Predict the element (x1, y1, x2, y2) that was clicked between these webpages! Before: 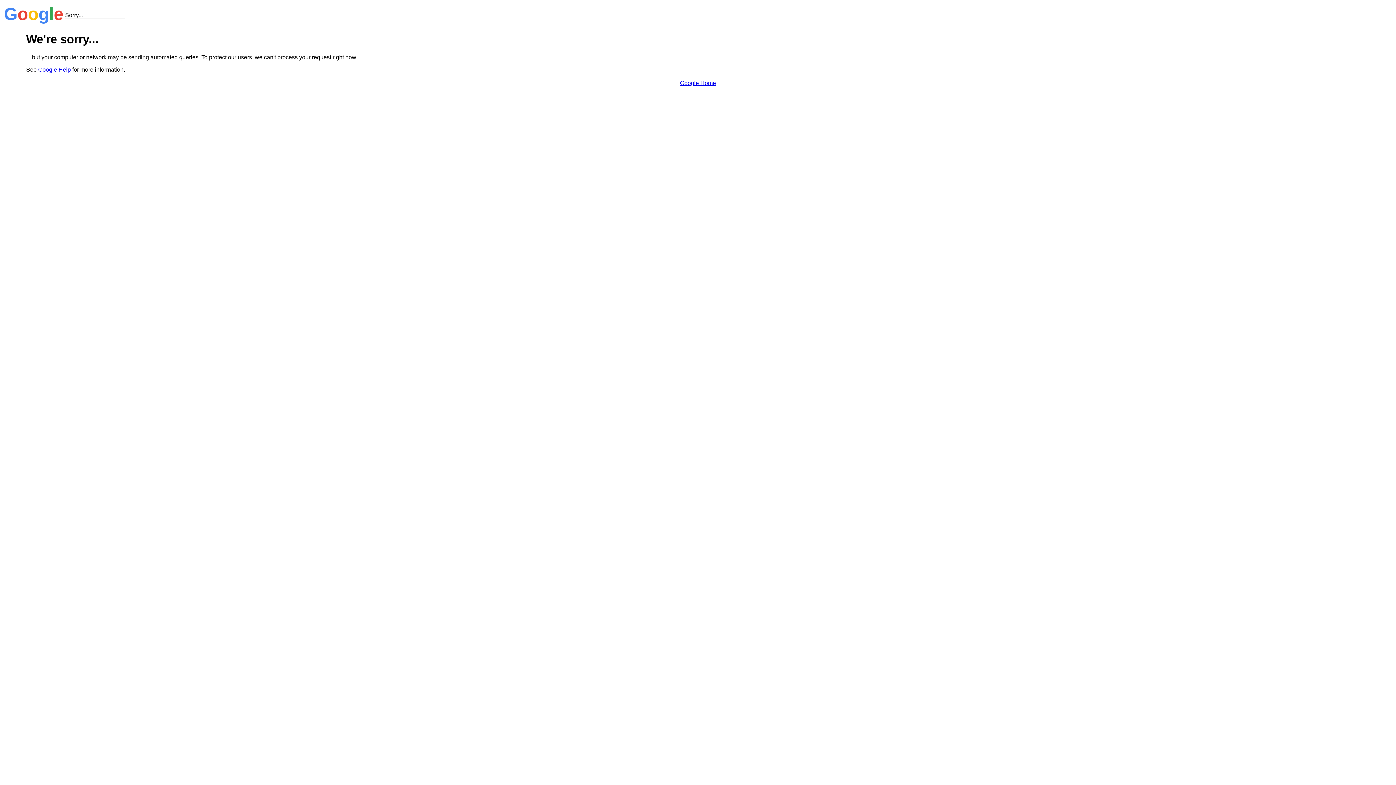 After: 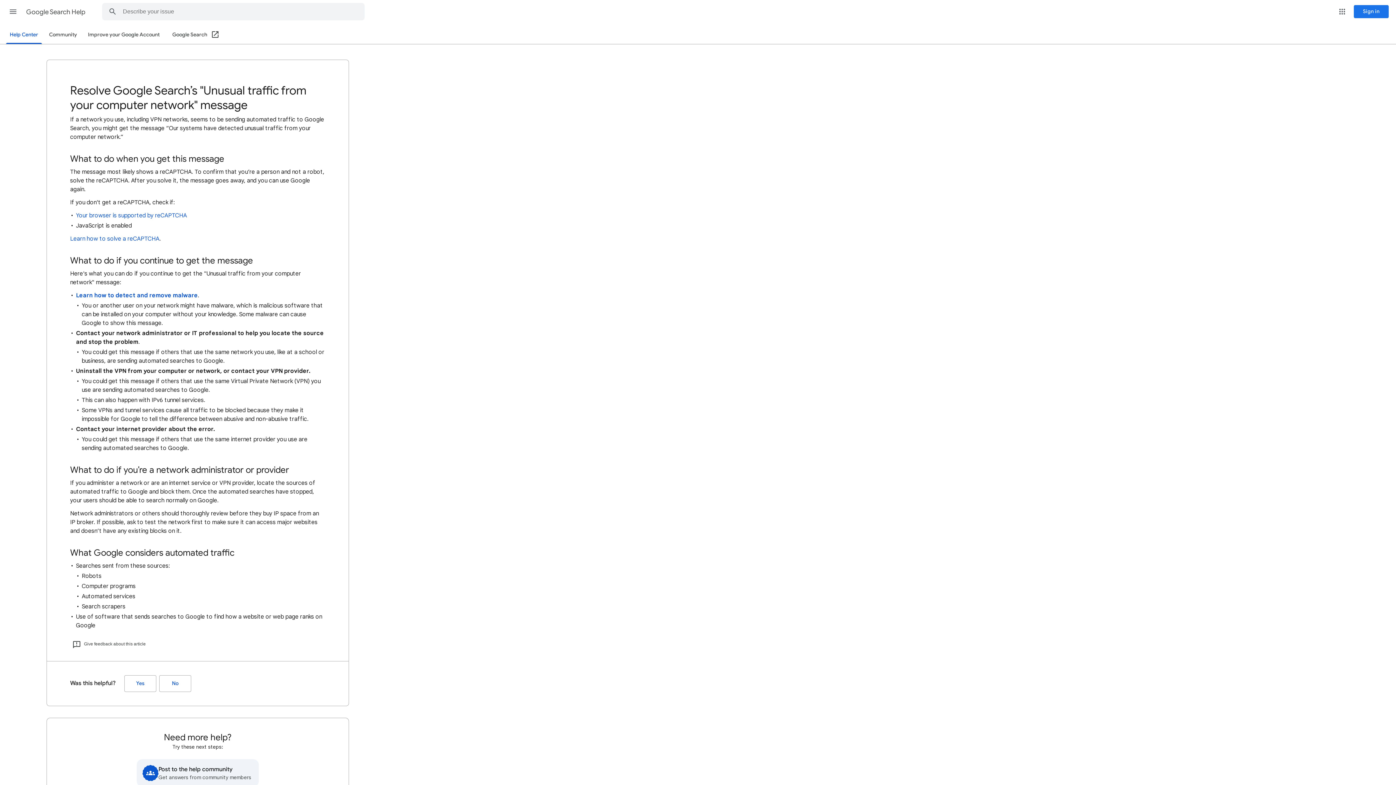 Action: label: Google Help bbox: (38, 66, 70, 72)